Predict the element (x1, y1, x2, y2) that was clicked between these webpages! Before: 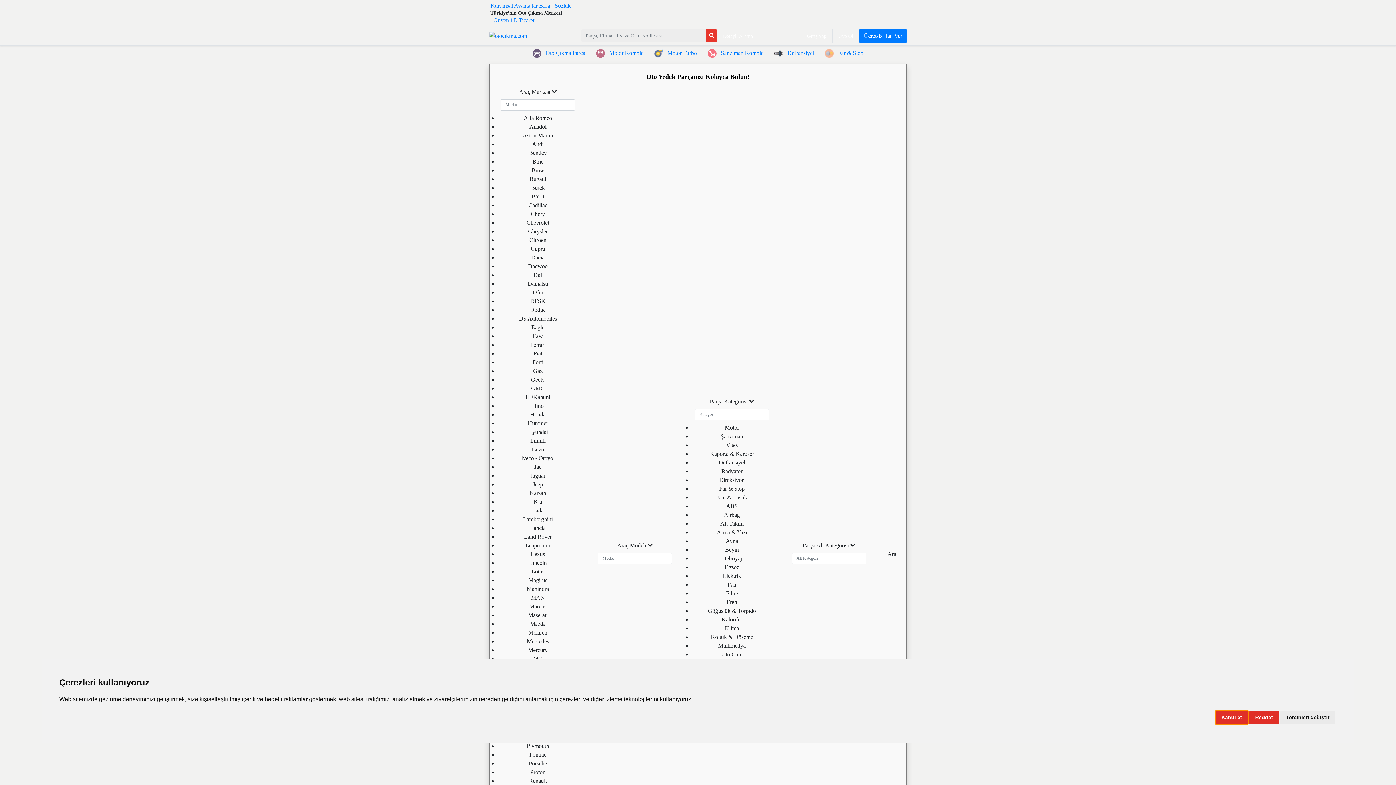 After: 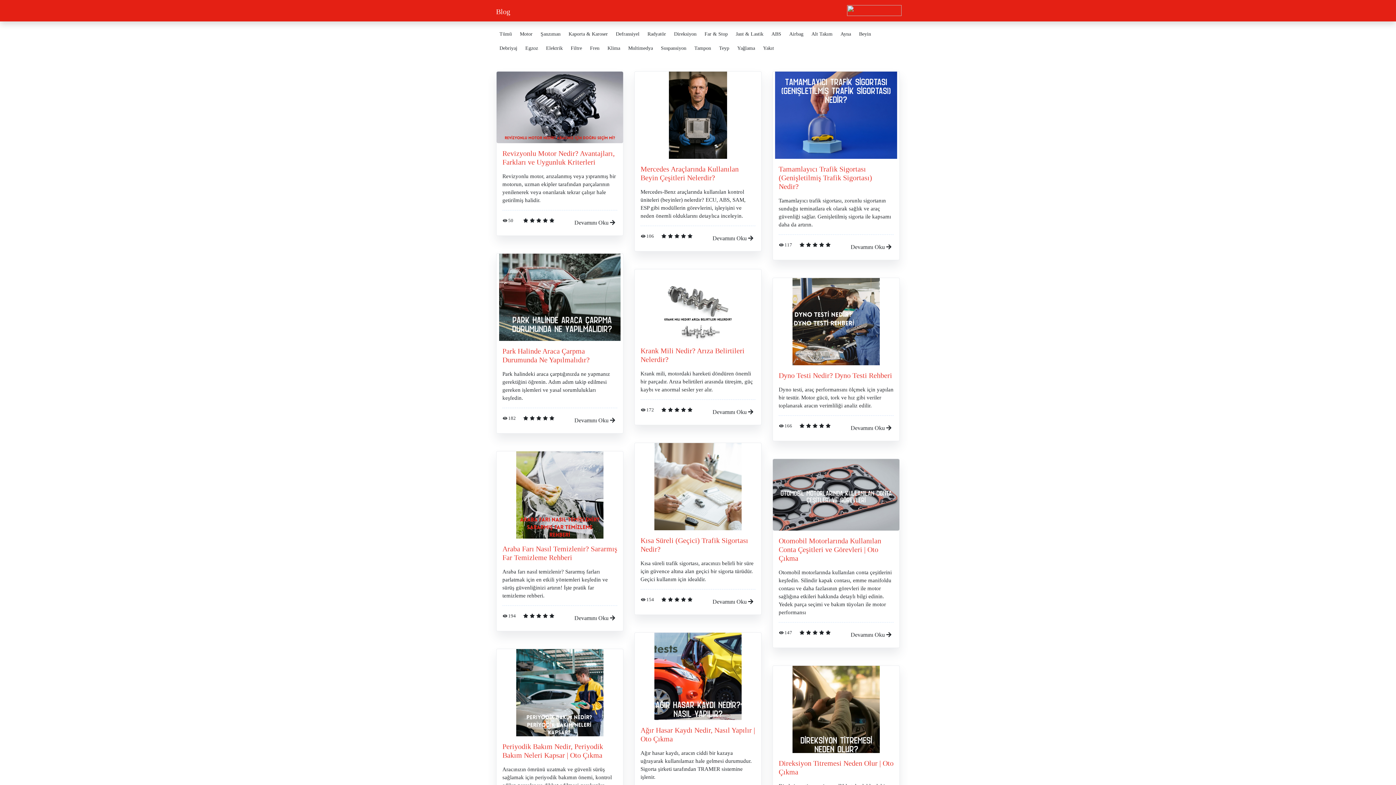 Action: label: Blog bbox: (539, 2, 553, 8)